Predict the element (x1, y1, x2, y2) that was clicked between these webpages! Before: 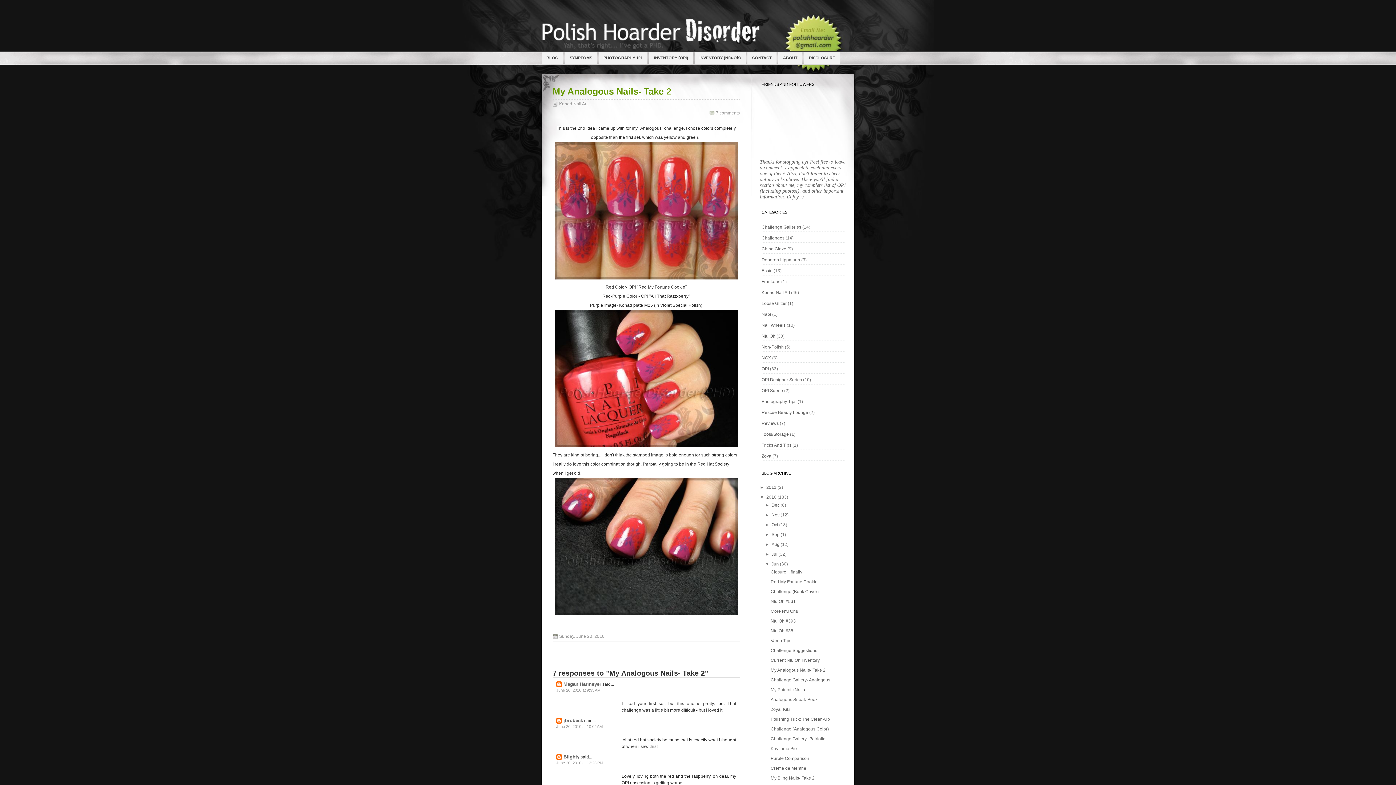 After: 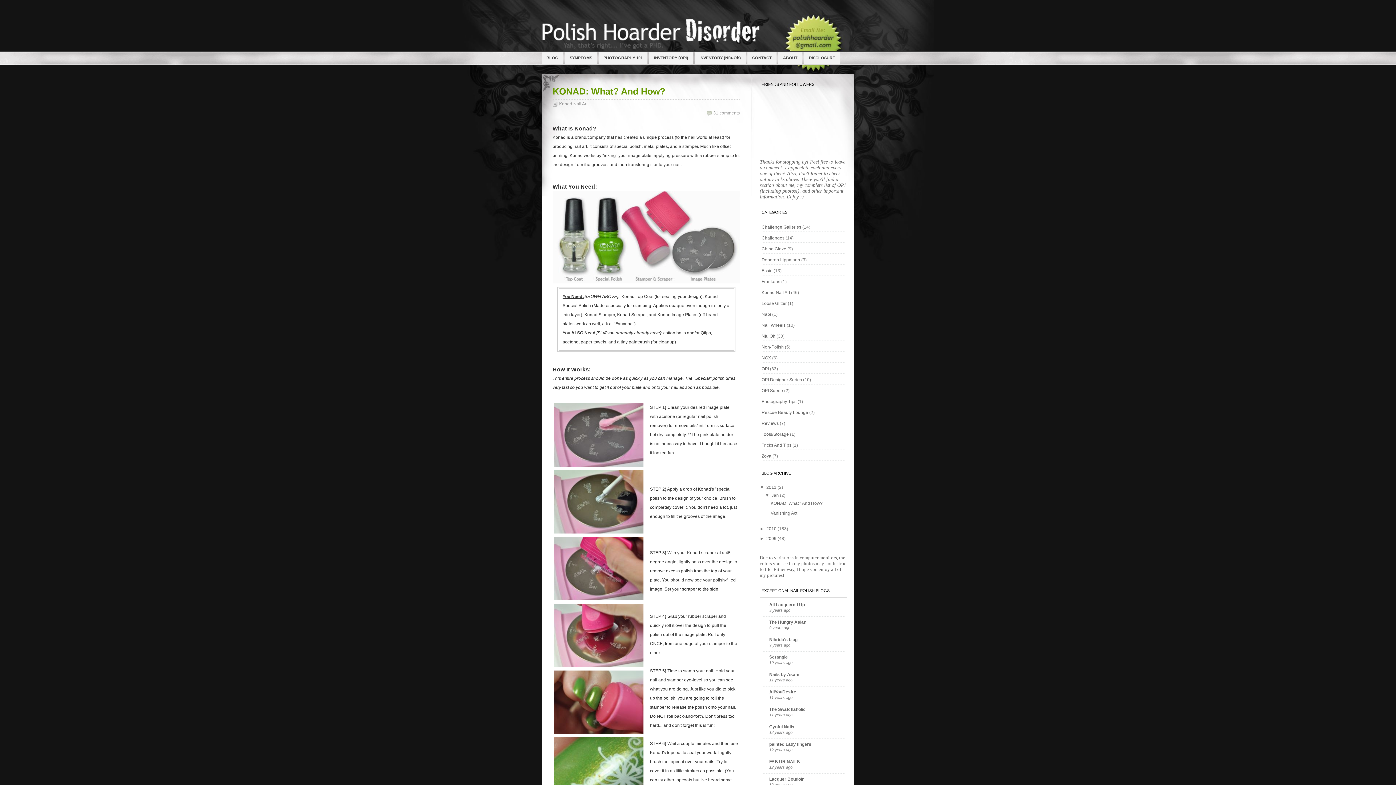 Action: bbox: (766, 485, 777, 490) label: 2011 